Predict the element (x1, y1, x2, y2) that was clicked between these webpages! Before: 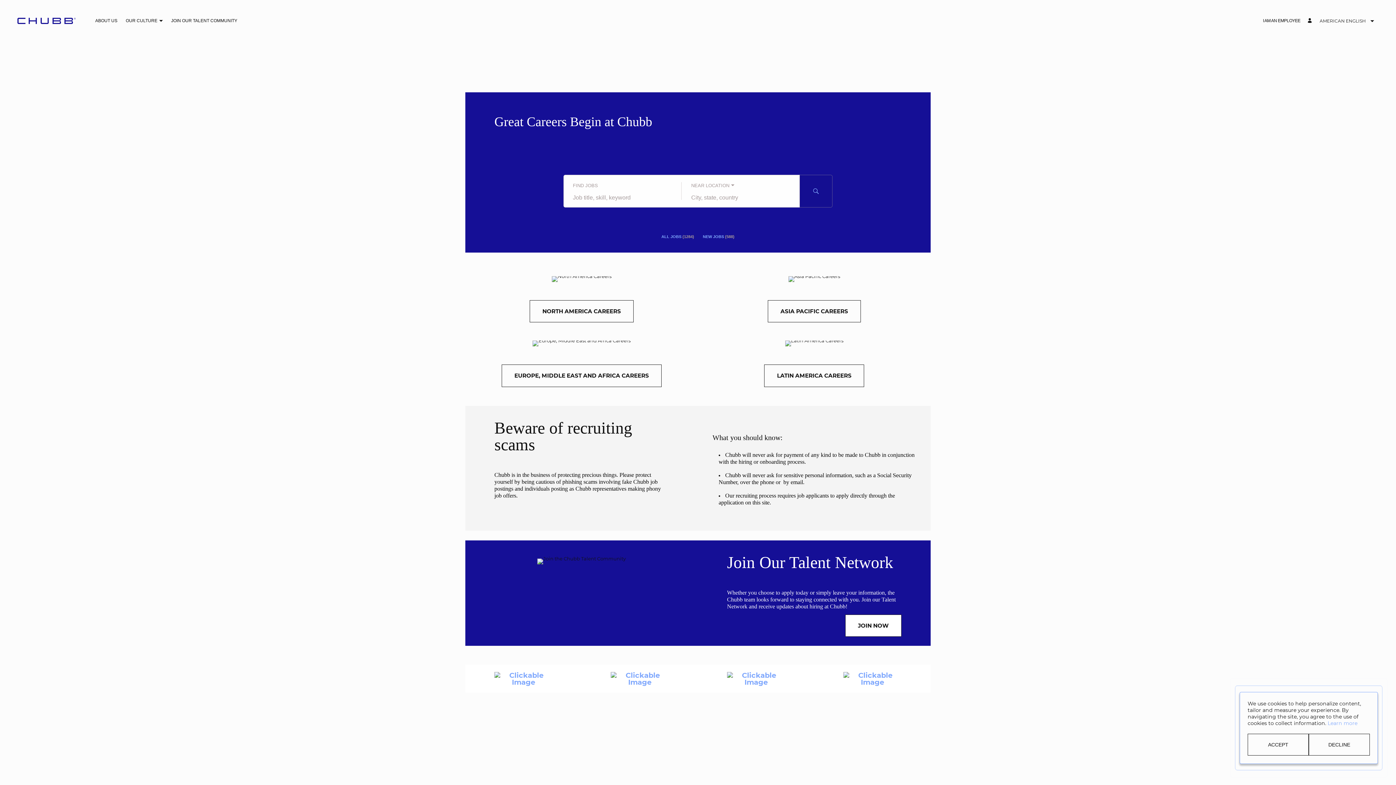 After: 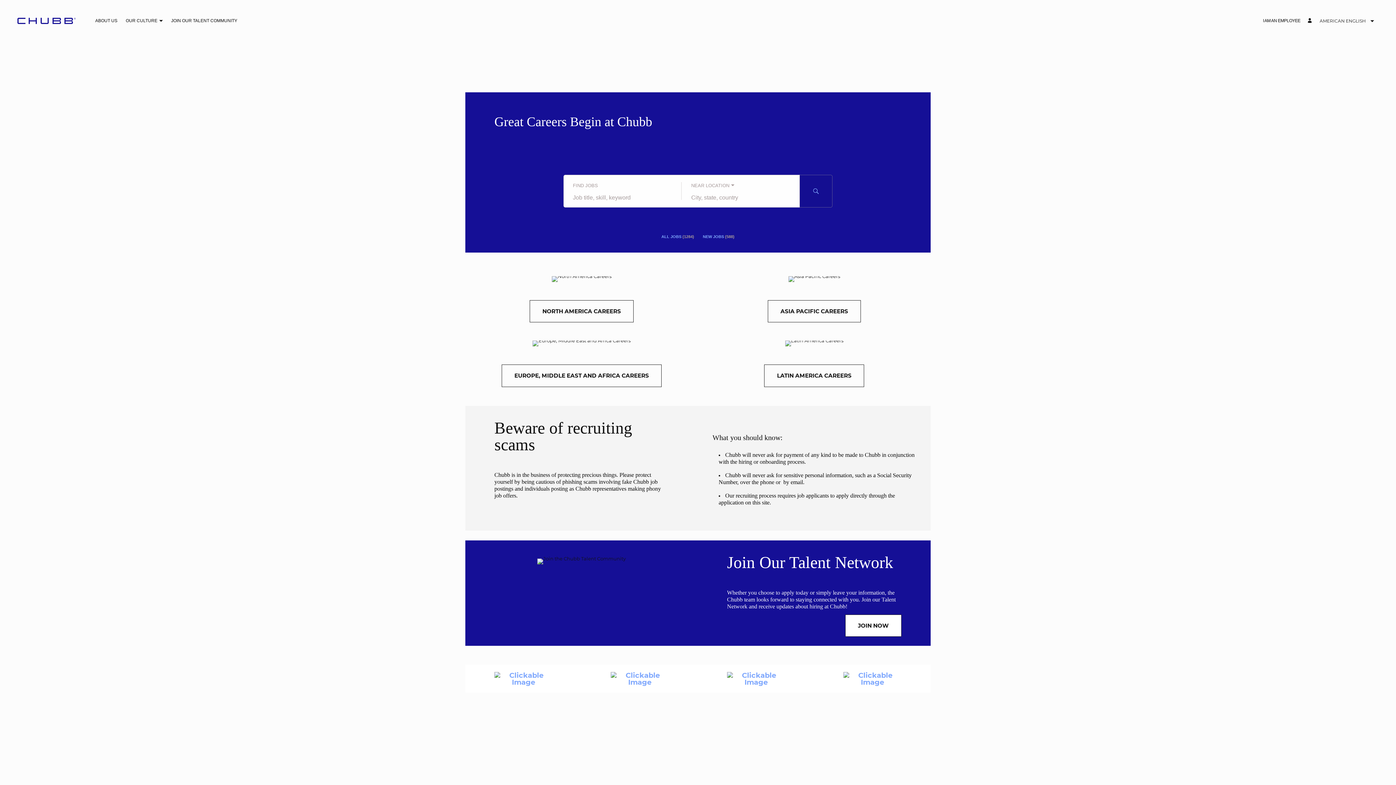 Action: label: DECLINE bbox: (1310, 734, 1371, 756)